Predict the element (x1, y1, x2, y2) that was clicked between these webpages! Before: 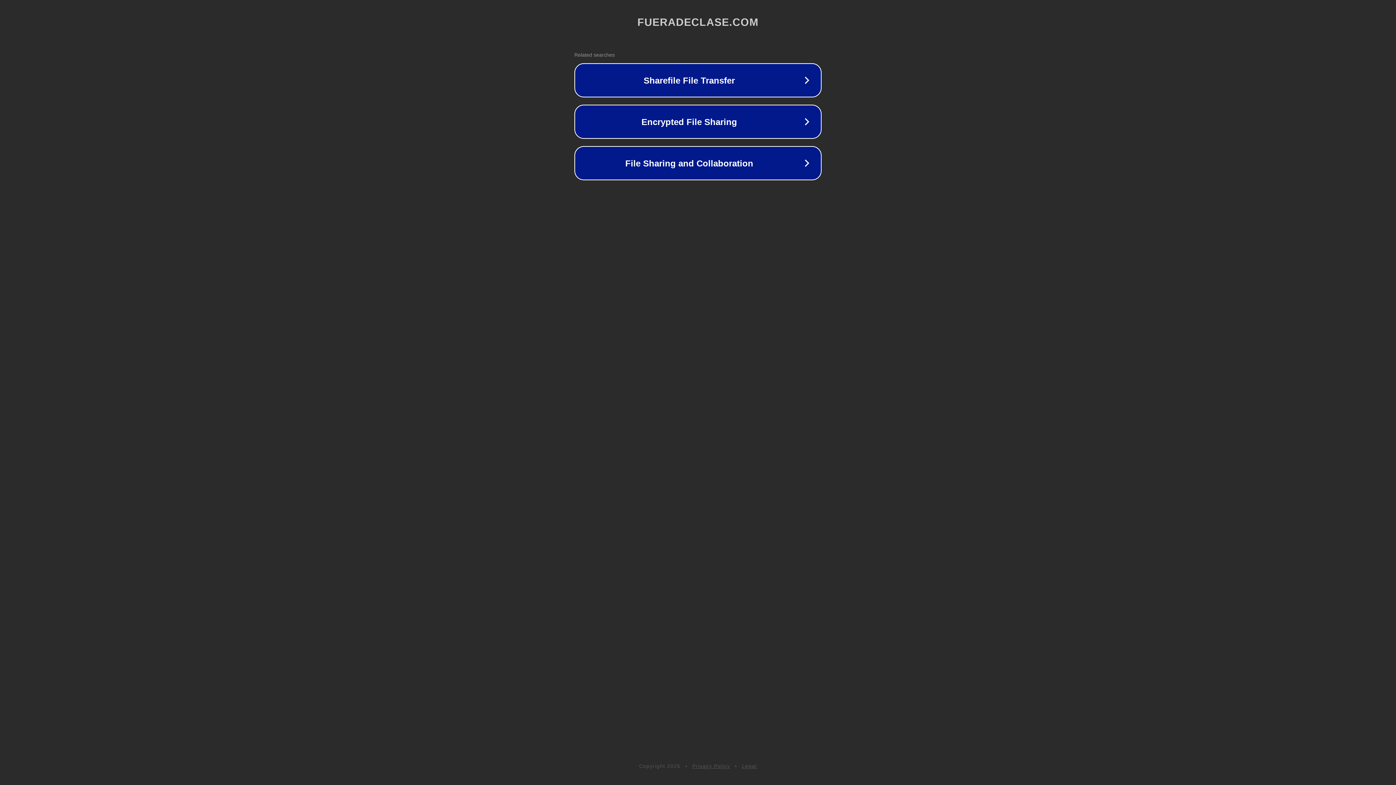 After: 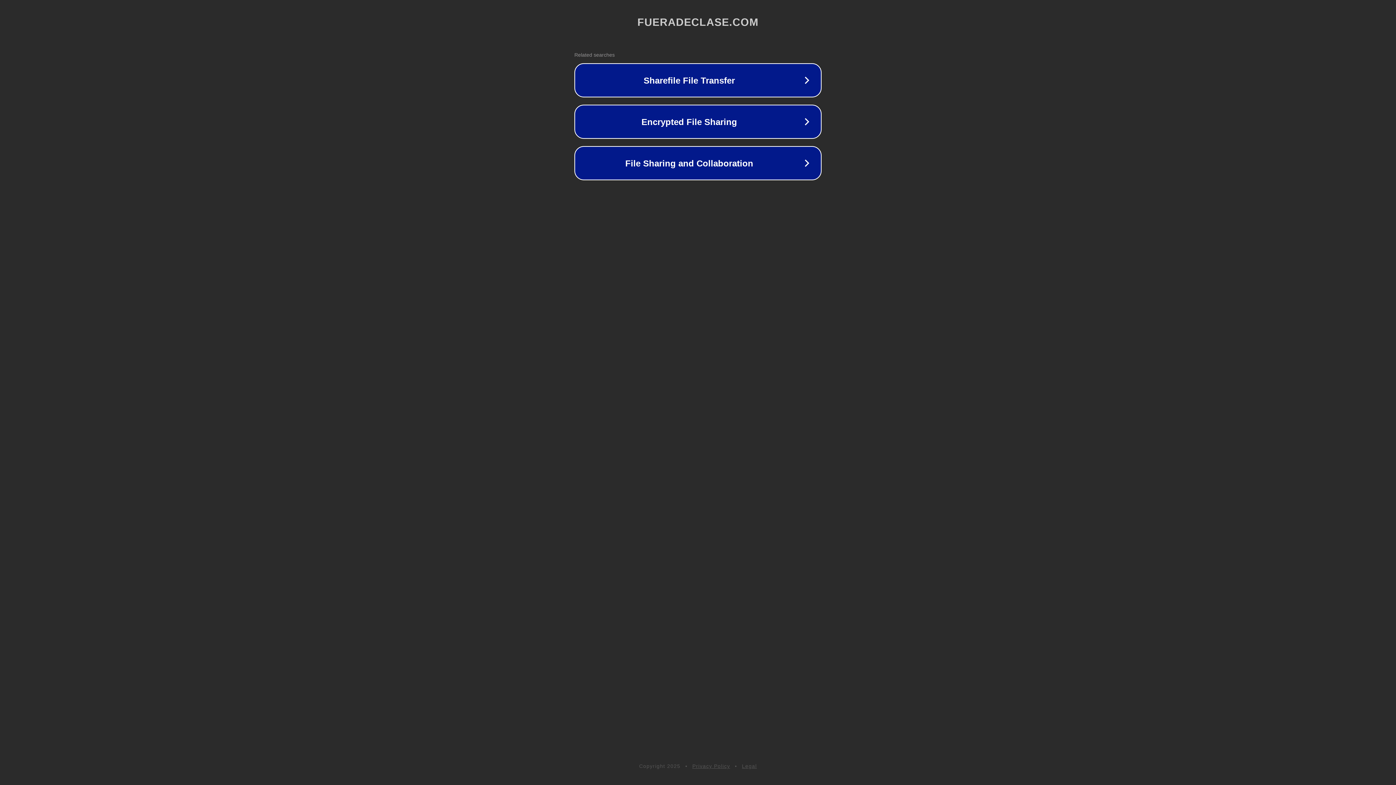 Action: bbox: (742, 763, 757, 769) label: Legal